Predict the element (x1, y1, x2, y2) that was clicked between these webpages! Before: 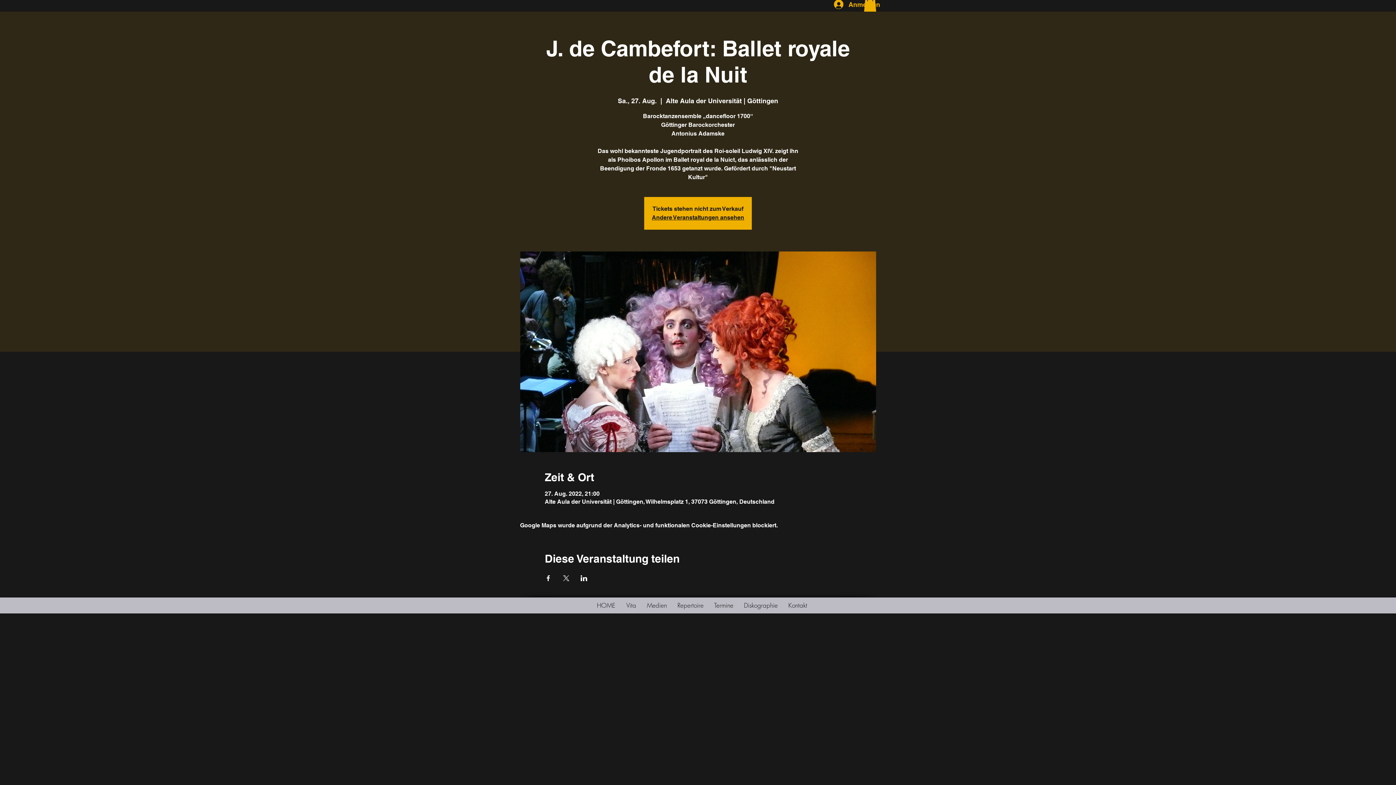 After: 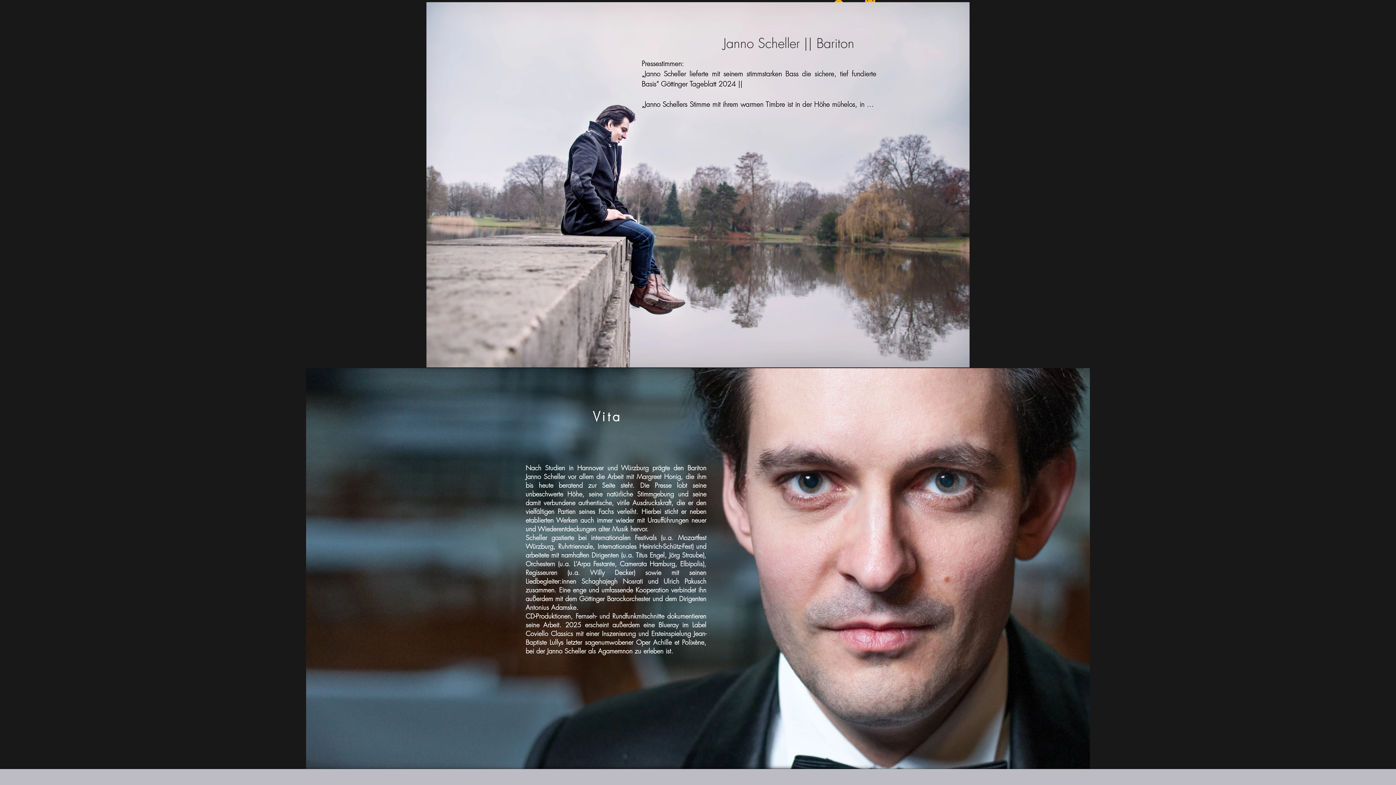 Action: bbox: (641, 601, 672, 610) label: Medien